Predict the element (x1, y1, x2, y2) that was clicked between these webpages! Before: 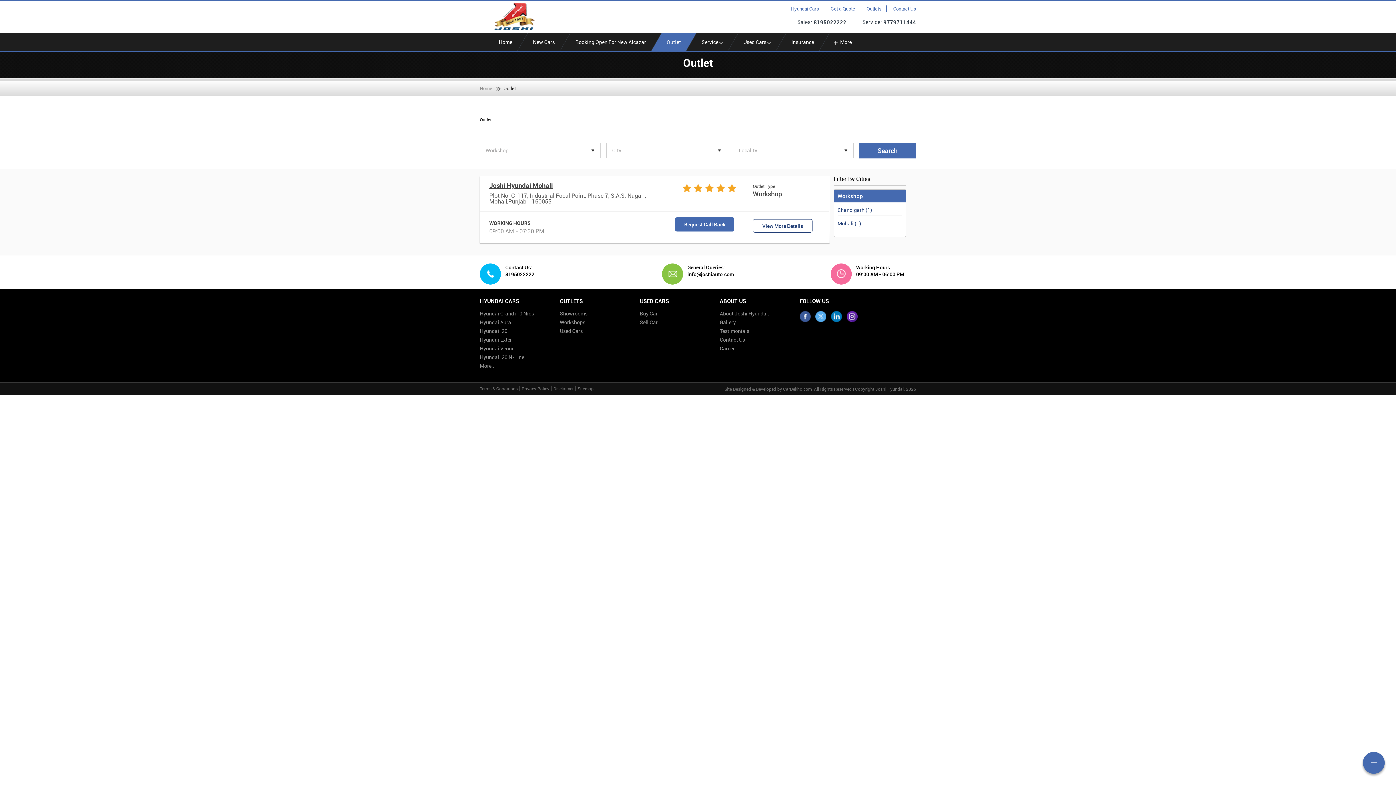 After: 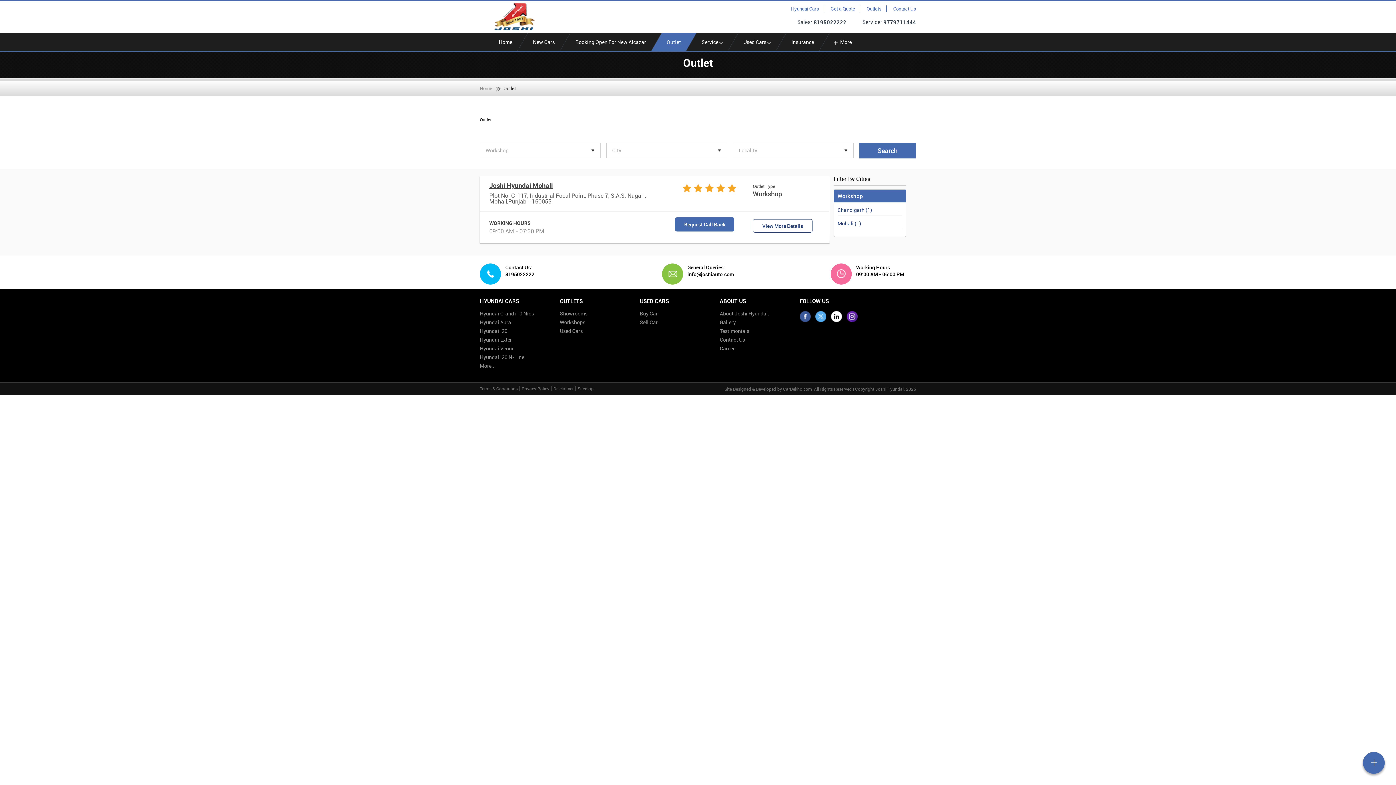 Action: bbox: (831, 311, 842, 322)